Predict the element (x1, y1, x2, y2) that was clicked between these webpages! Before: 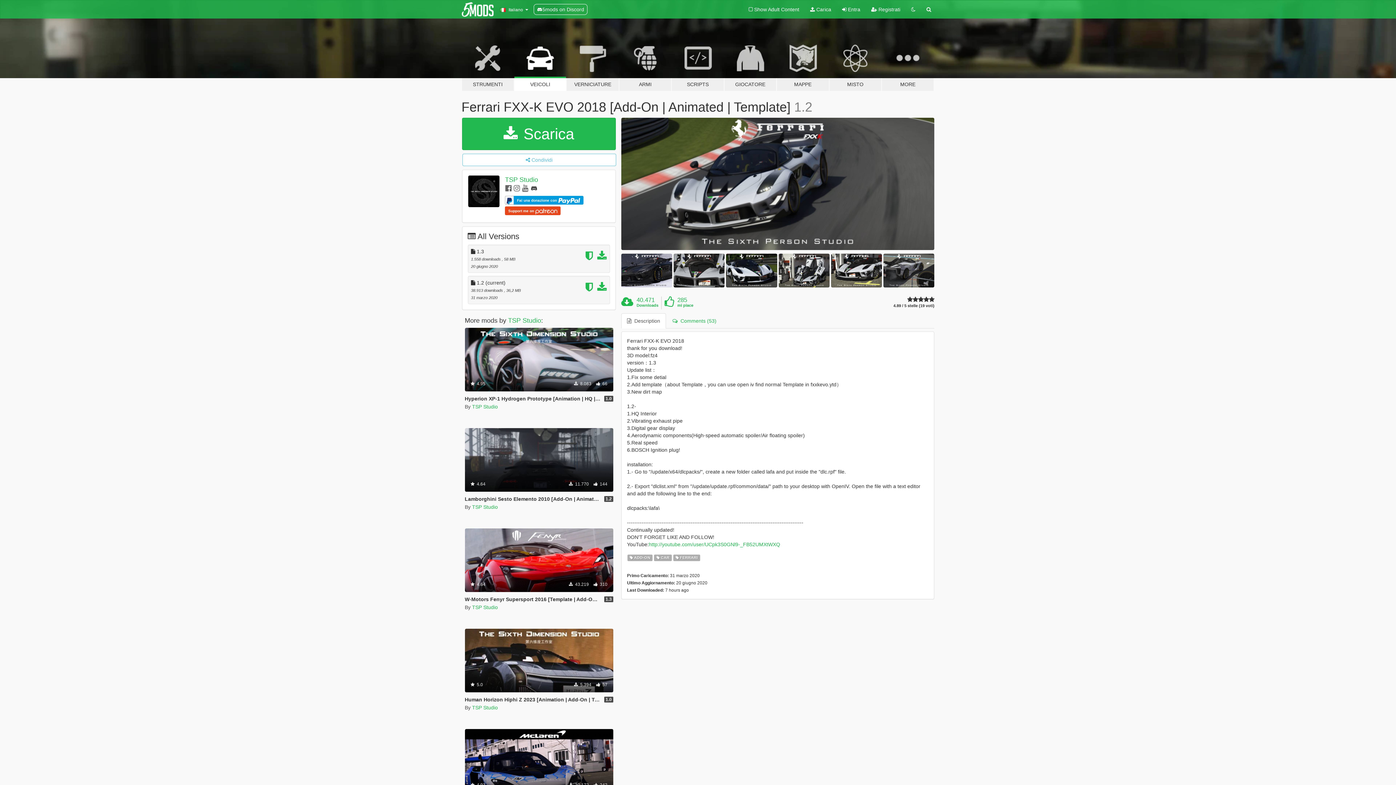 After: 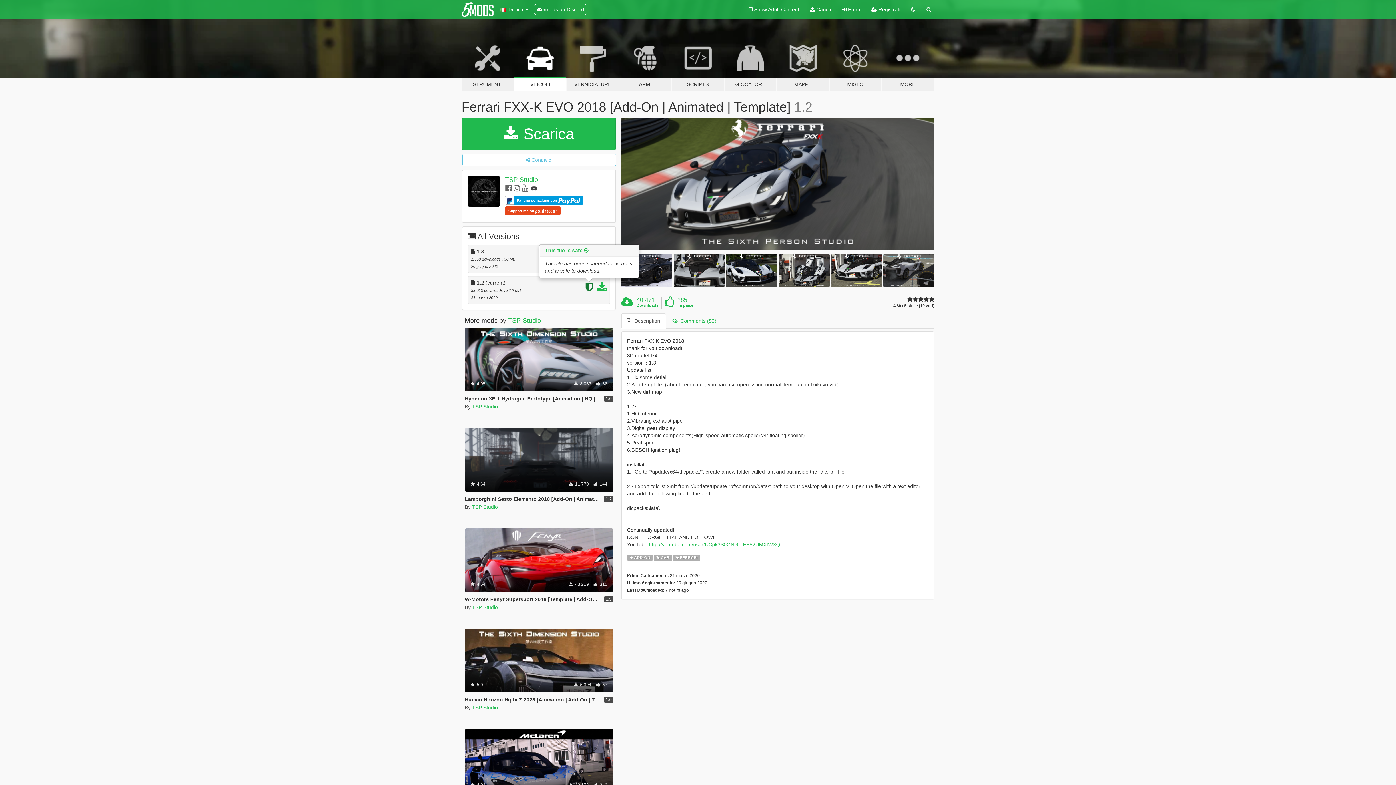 Action: bbox: (585, 286, 595, 292)